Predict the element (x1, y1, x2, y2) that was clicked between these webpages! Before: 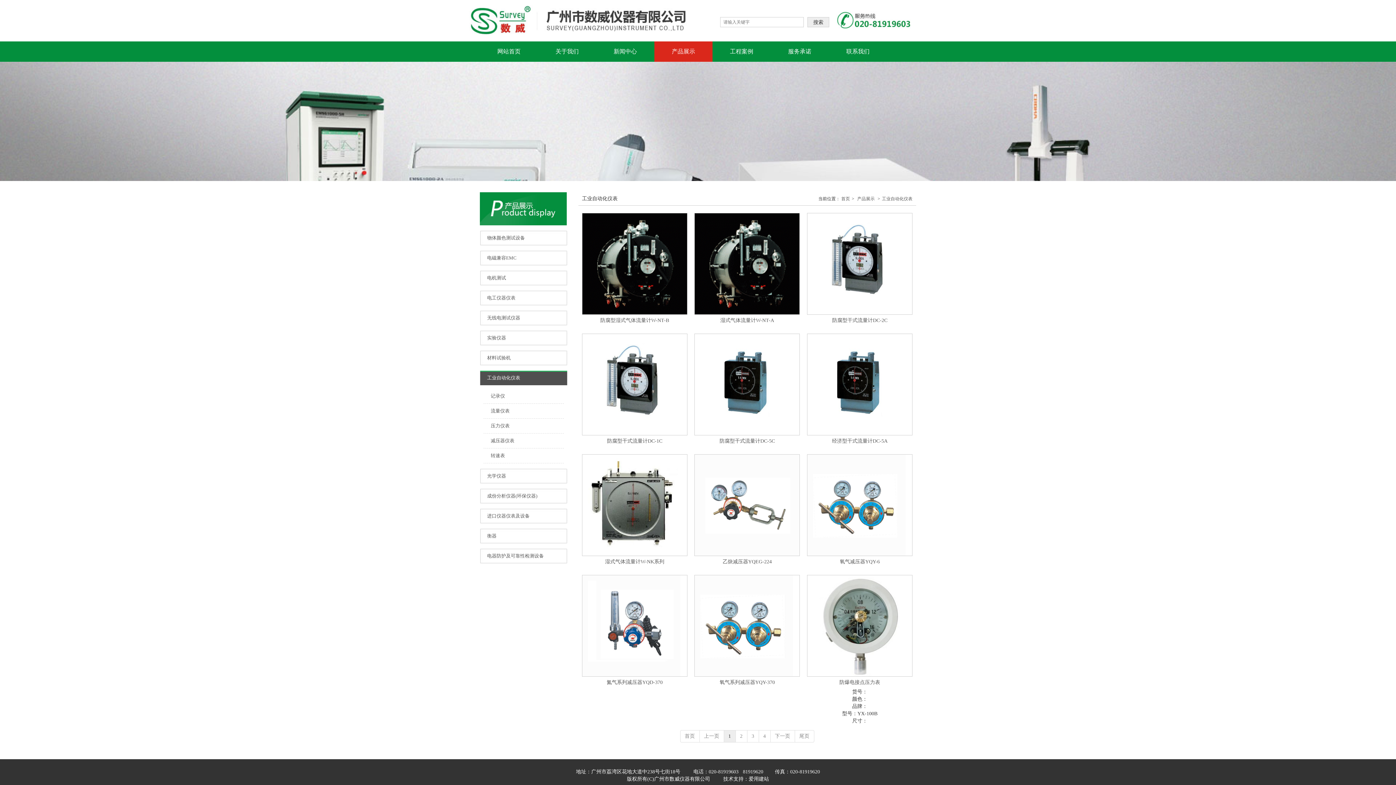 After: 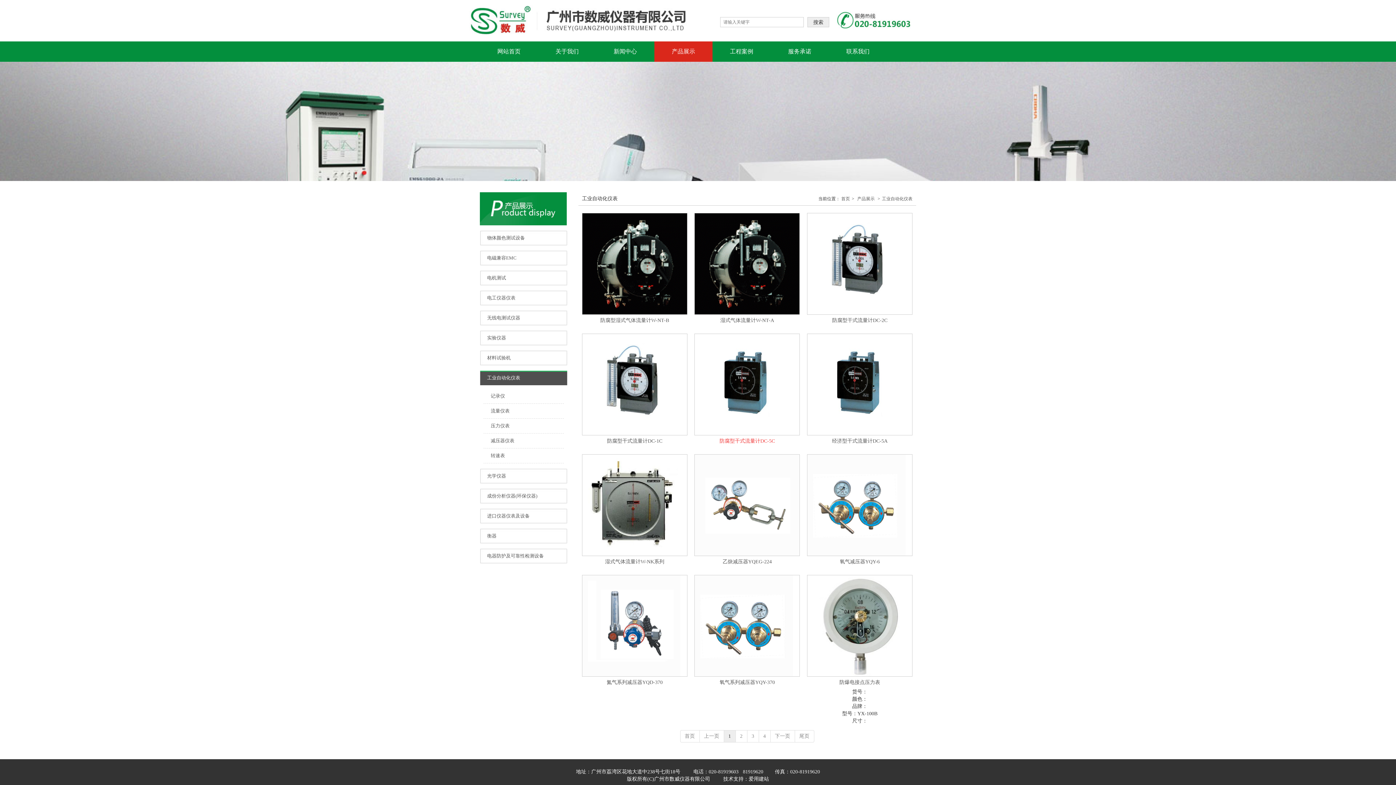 Action: label: 防腐型干式流量计DC-5C bbox: (694, 435, 800, 447)